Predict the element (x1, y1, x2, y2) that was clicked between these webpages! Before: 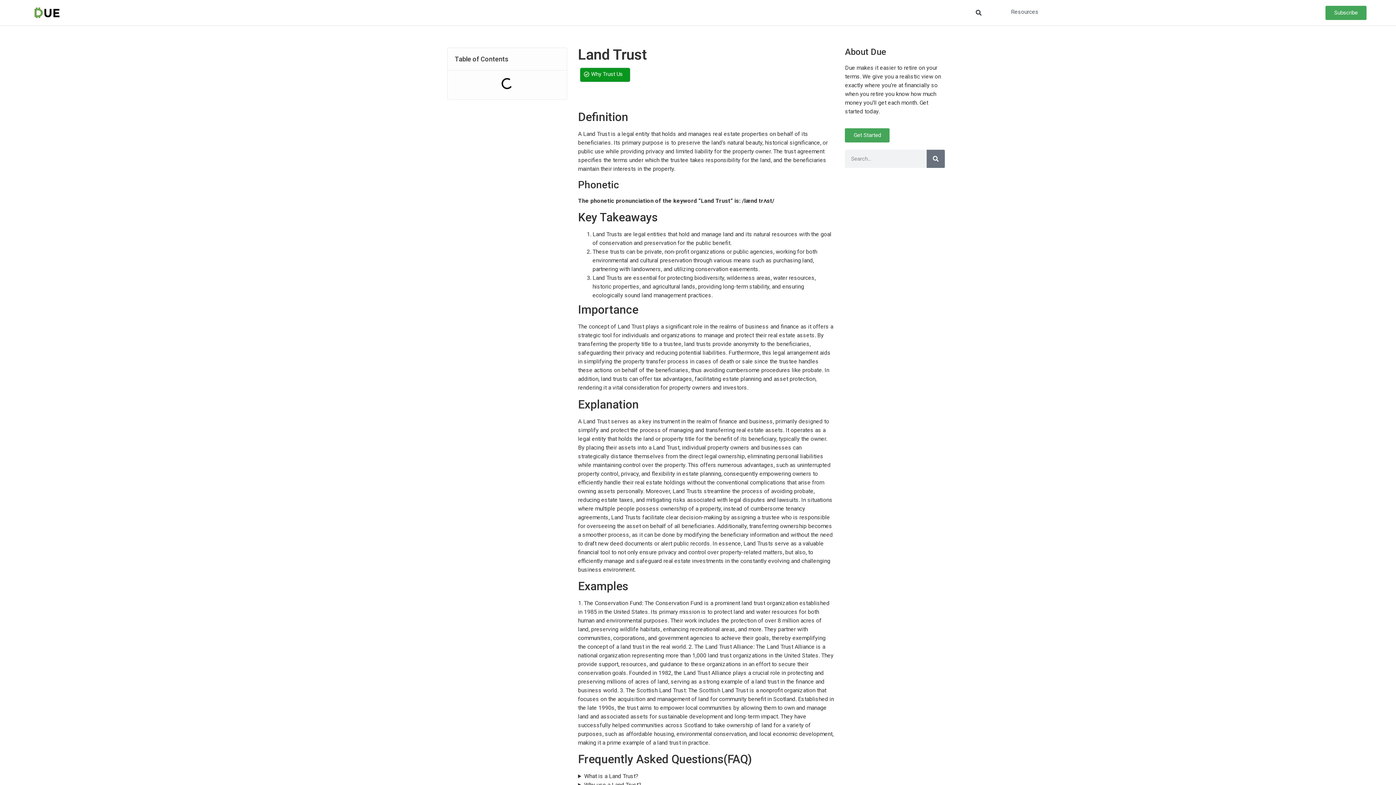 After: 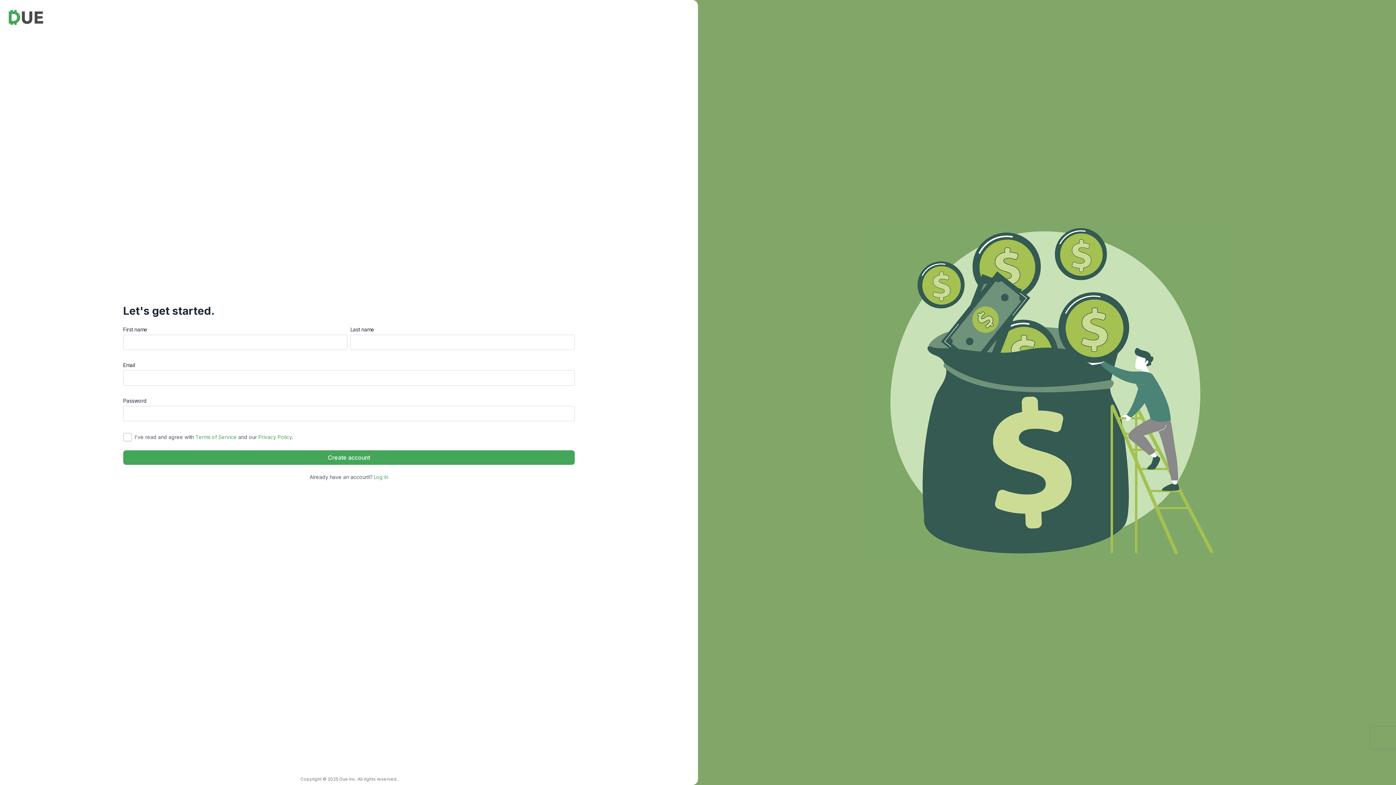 Action: bbox: (845, 128, 889, 142) label: Get Started